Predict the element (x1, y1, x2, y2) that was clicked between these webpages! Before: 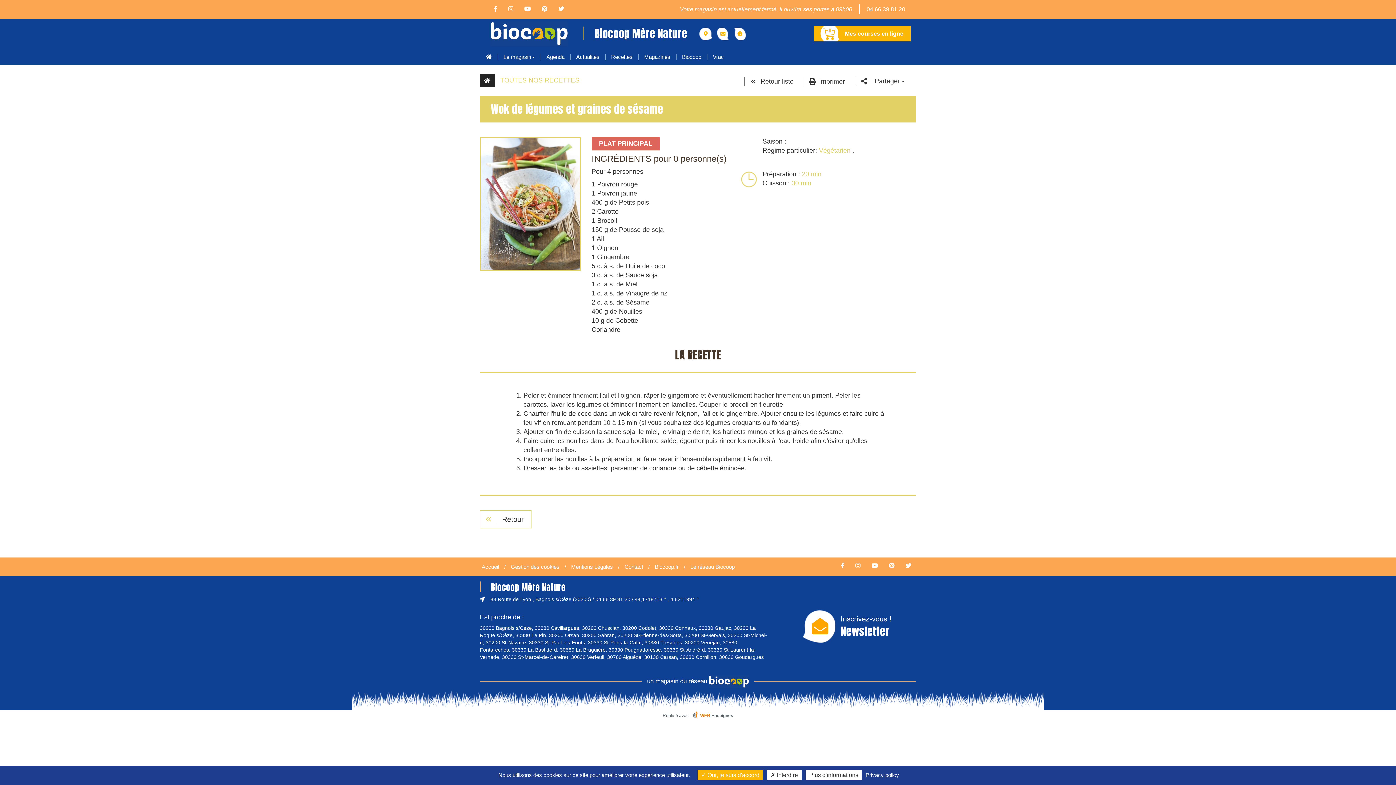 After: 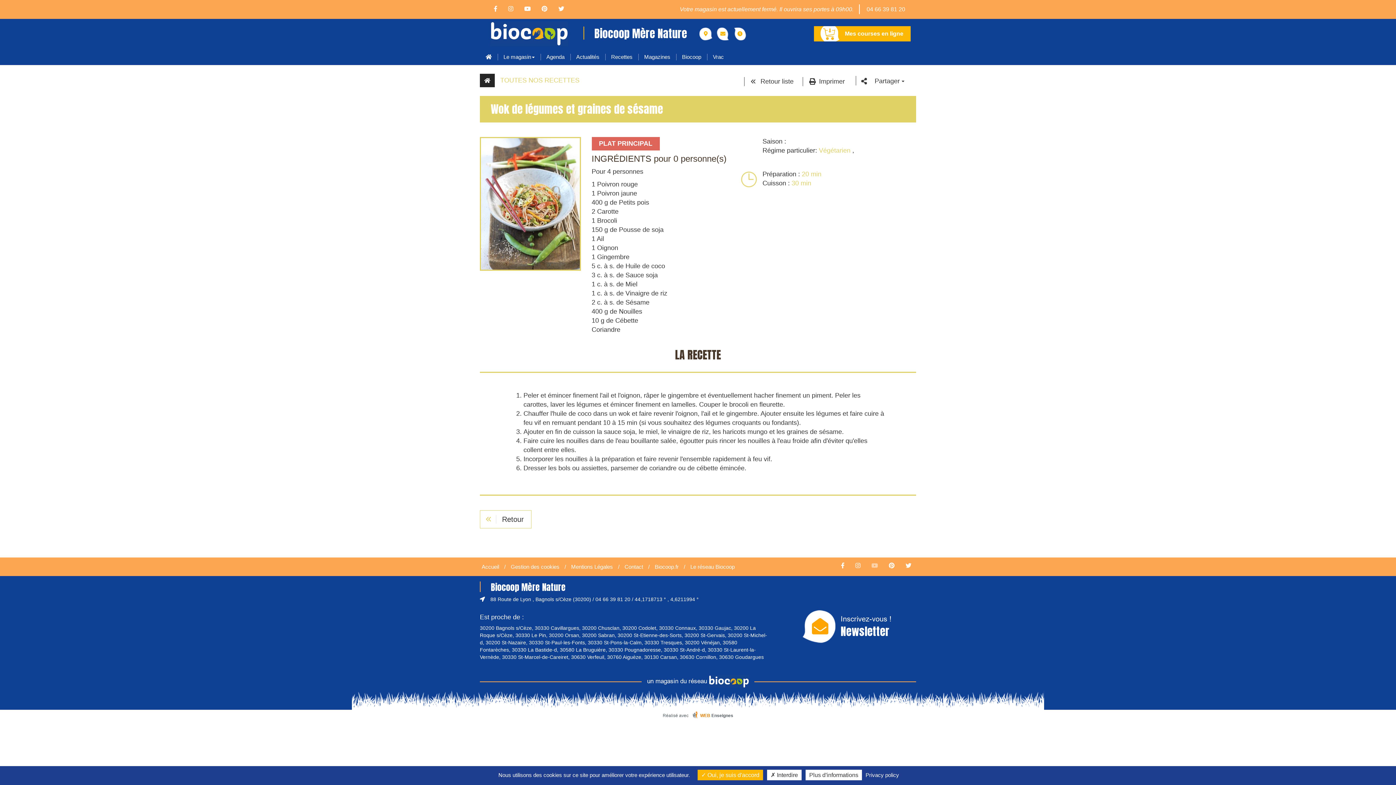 Action: bbox: (866, 562, 882, 569)